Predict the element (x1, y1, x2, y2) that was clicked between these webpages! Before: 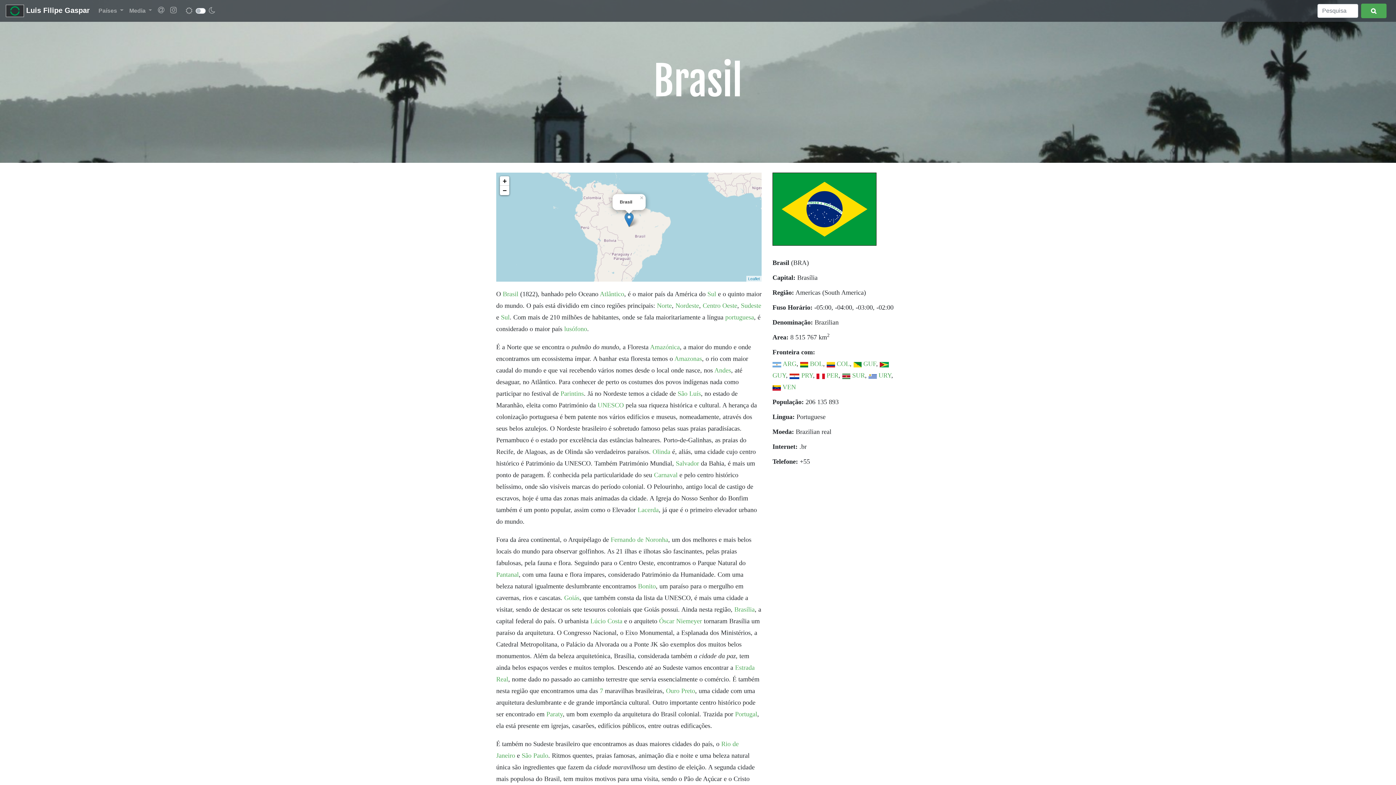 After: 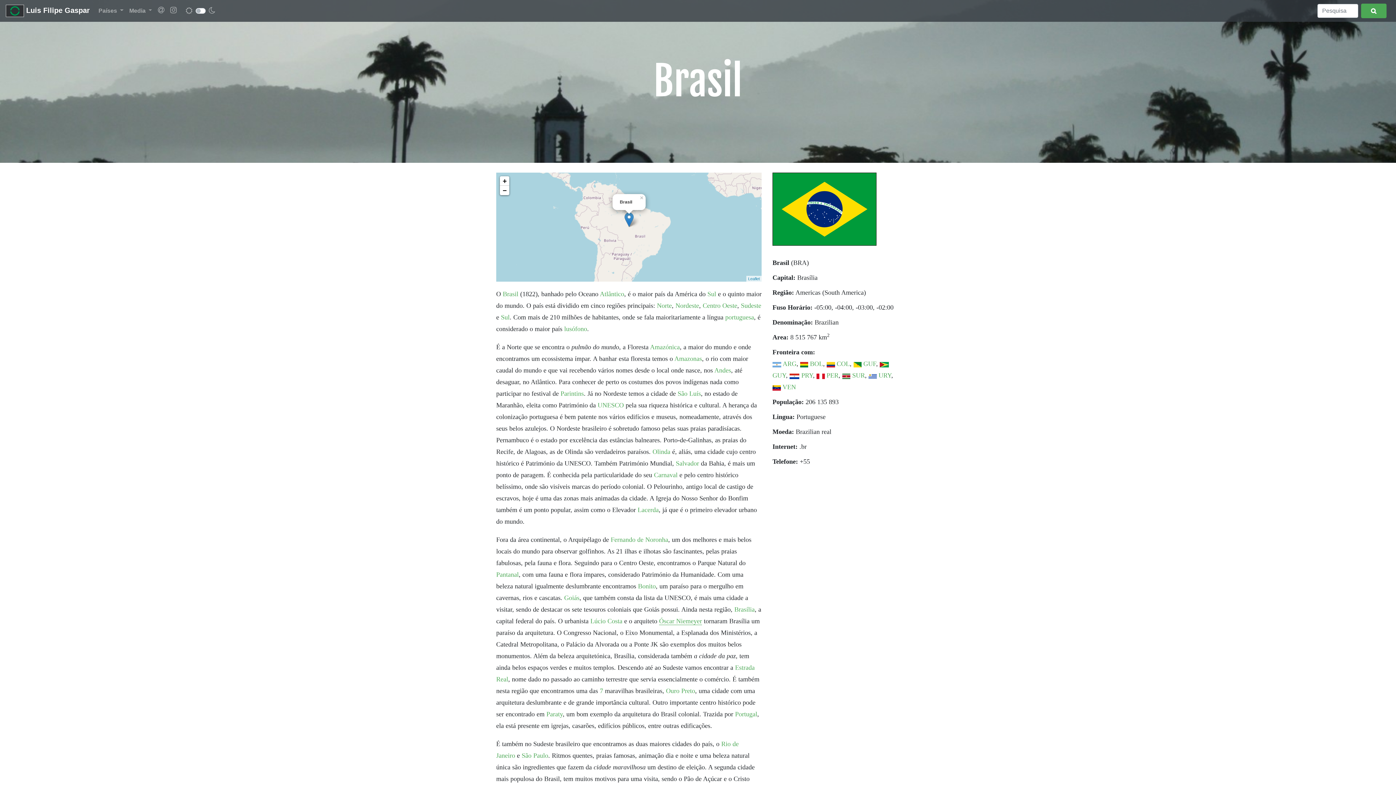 Action: label: Óscar Niemeyer bbox: (659, 617, 702, 625)